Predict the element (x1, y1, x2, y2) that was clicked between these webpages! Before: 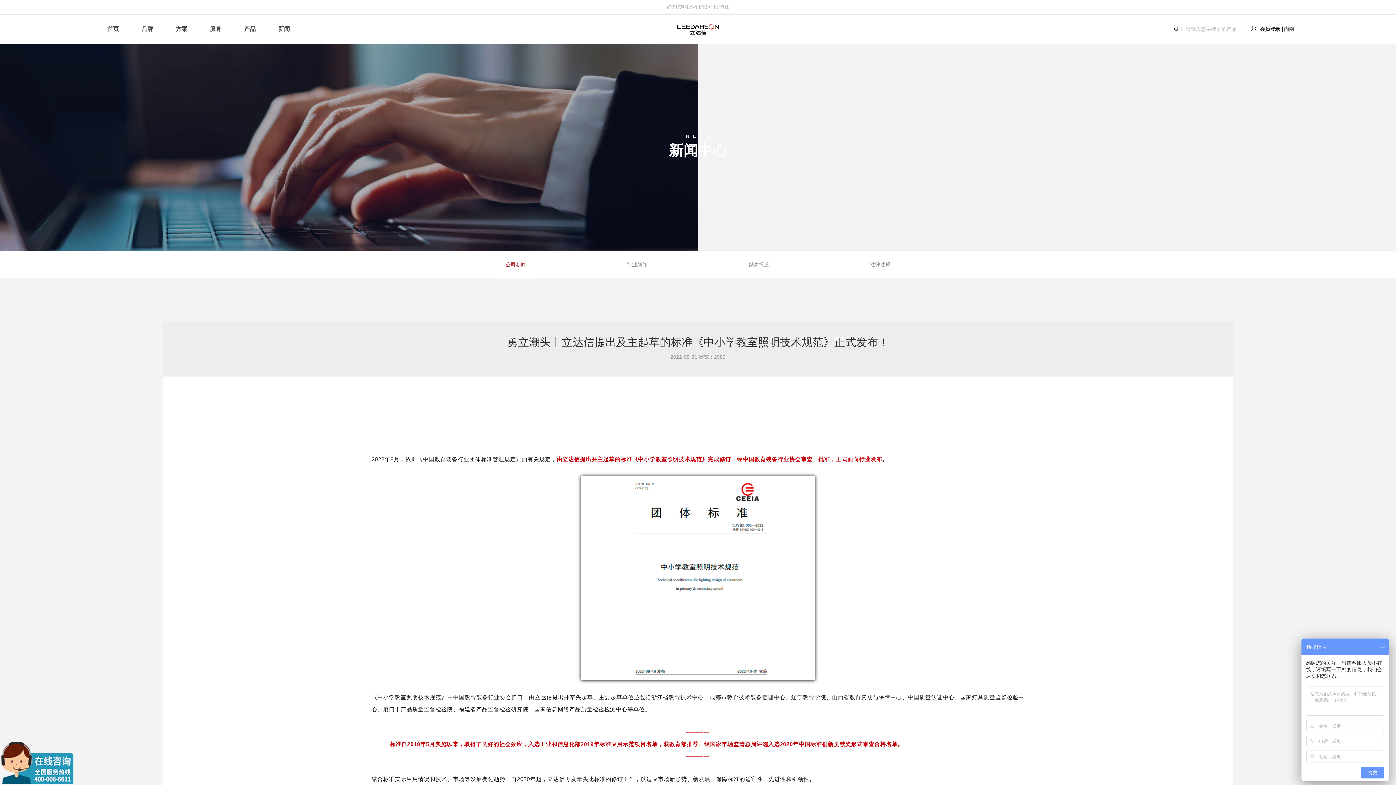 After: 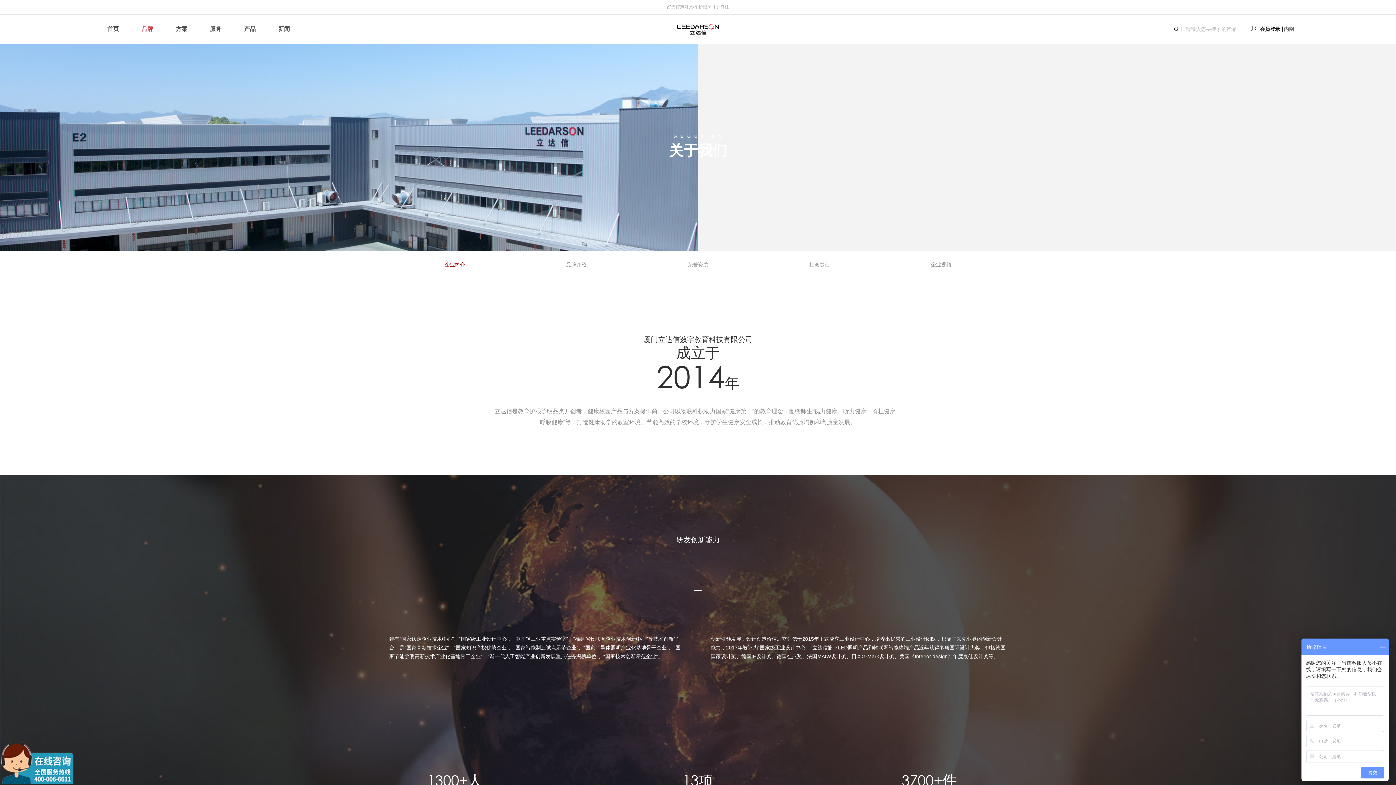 Action: bbox: (136, 20, 158, 38) label: 品牌